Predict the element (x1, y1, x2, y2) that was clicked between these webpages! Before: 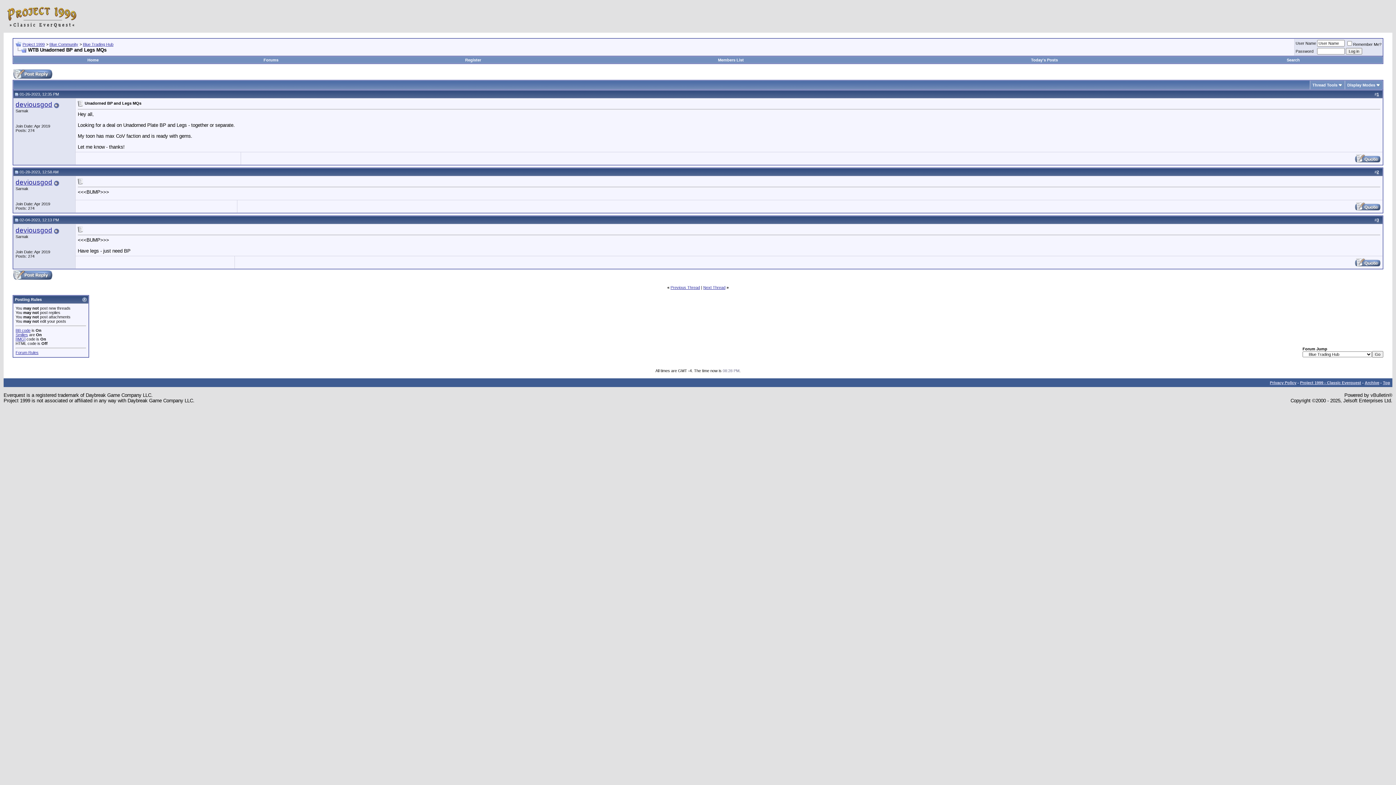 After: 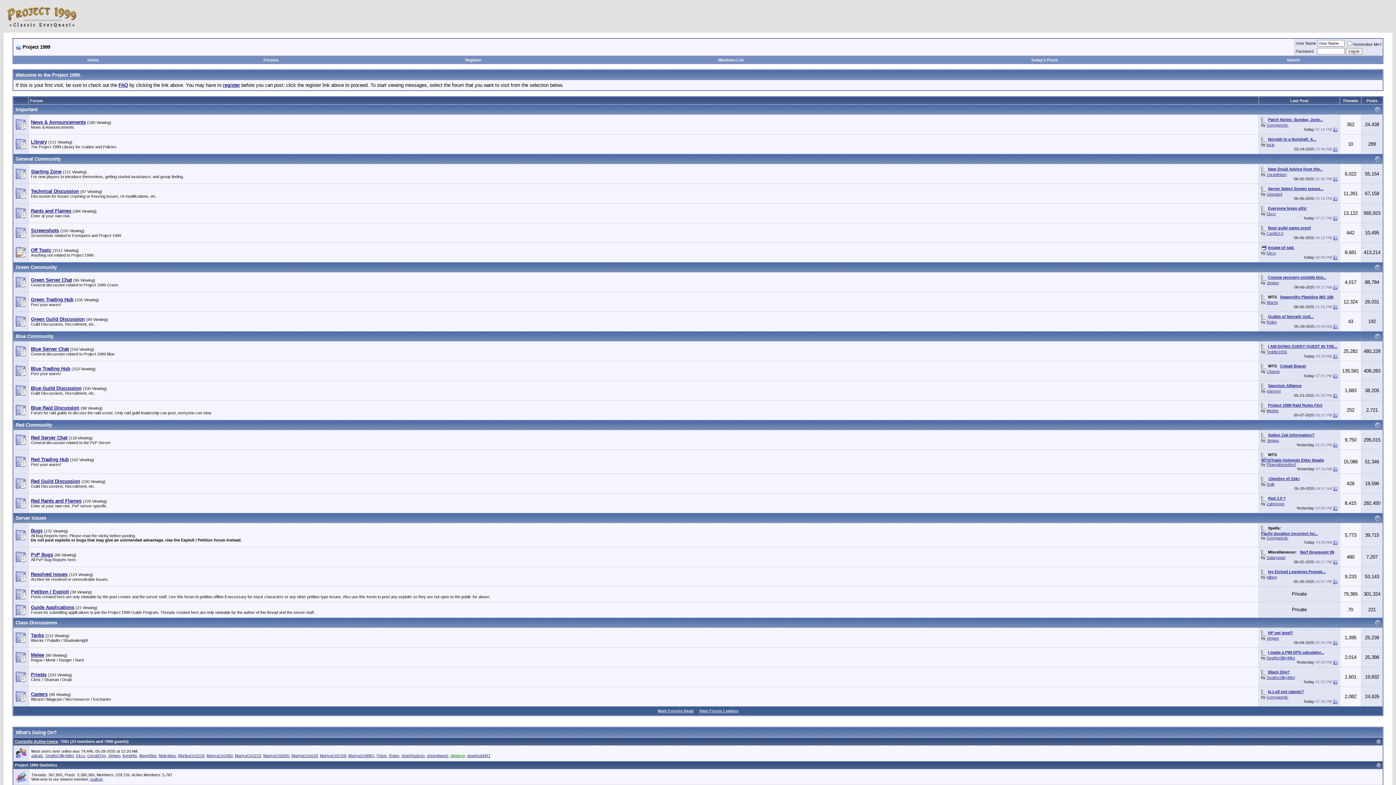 Action: label: Forums bbox: (263, 57, 278, 62)